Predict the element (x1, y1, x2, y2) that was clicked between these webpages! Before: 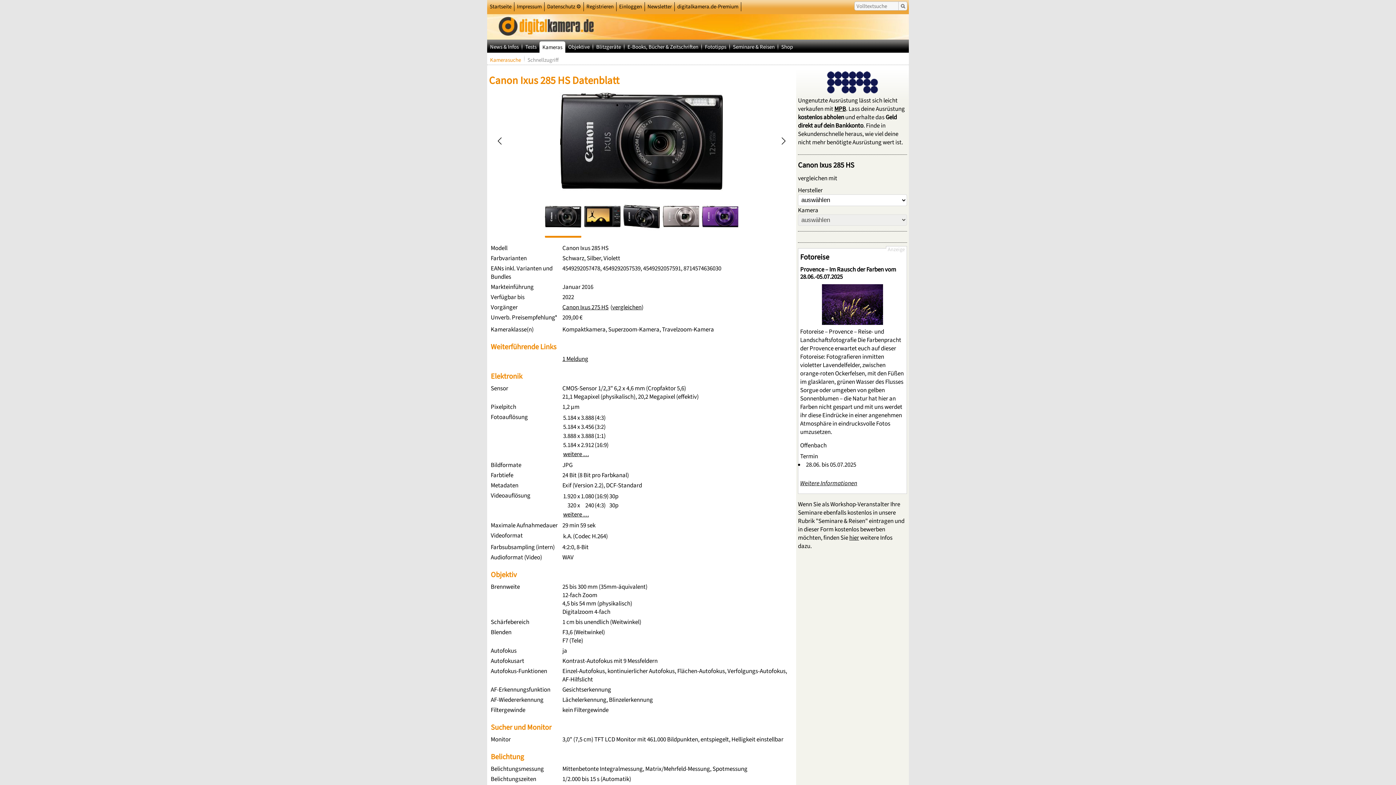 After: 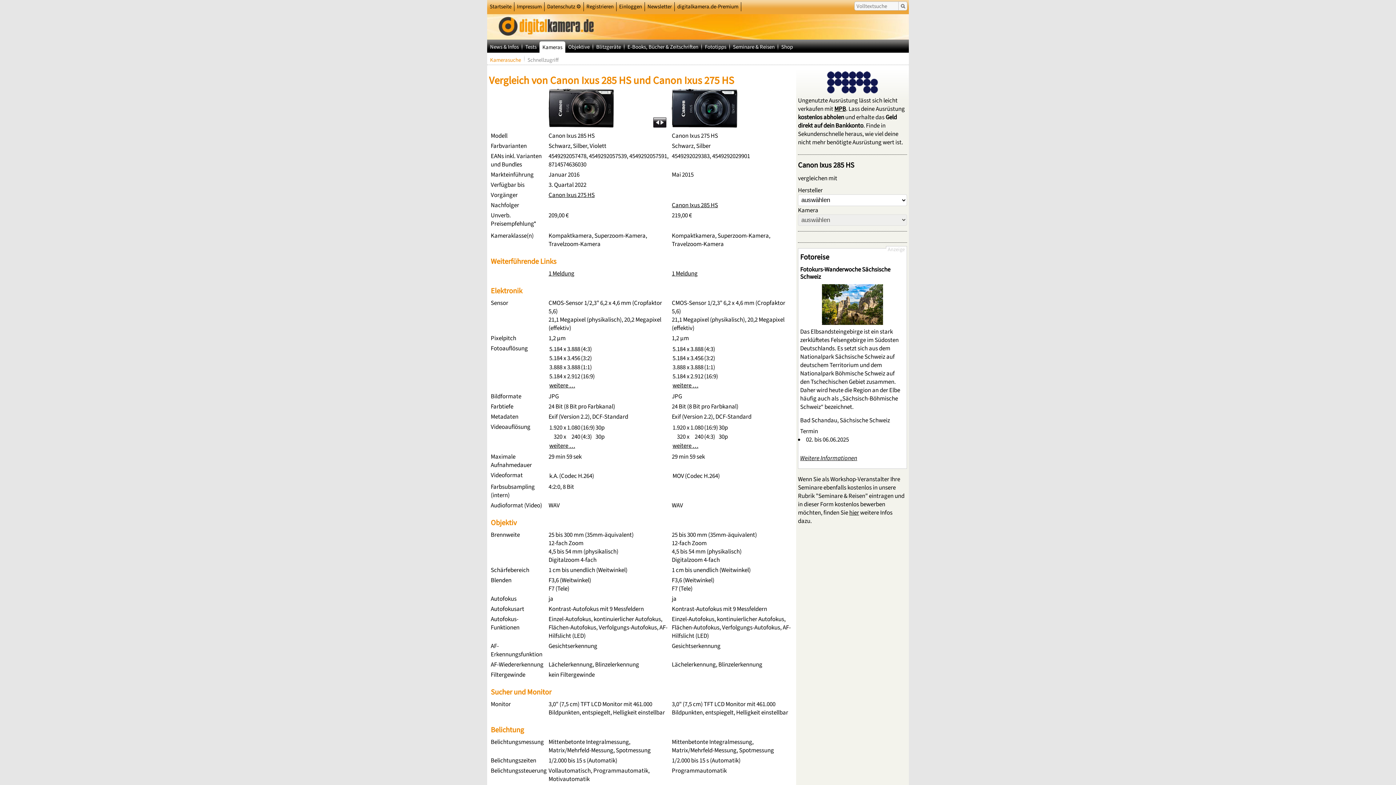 Action: bbox: (612, 303, 641, 311) label: vergleichen